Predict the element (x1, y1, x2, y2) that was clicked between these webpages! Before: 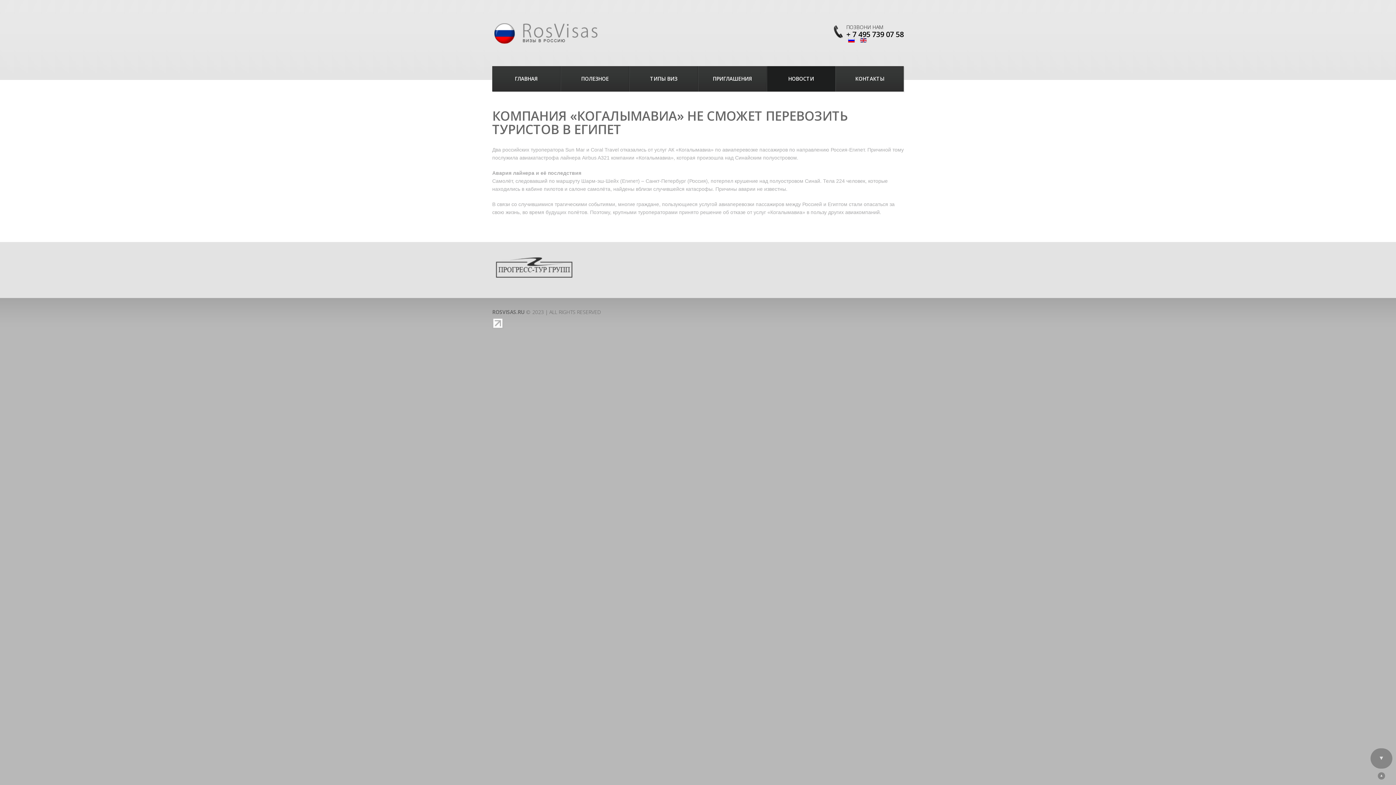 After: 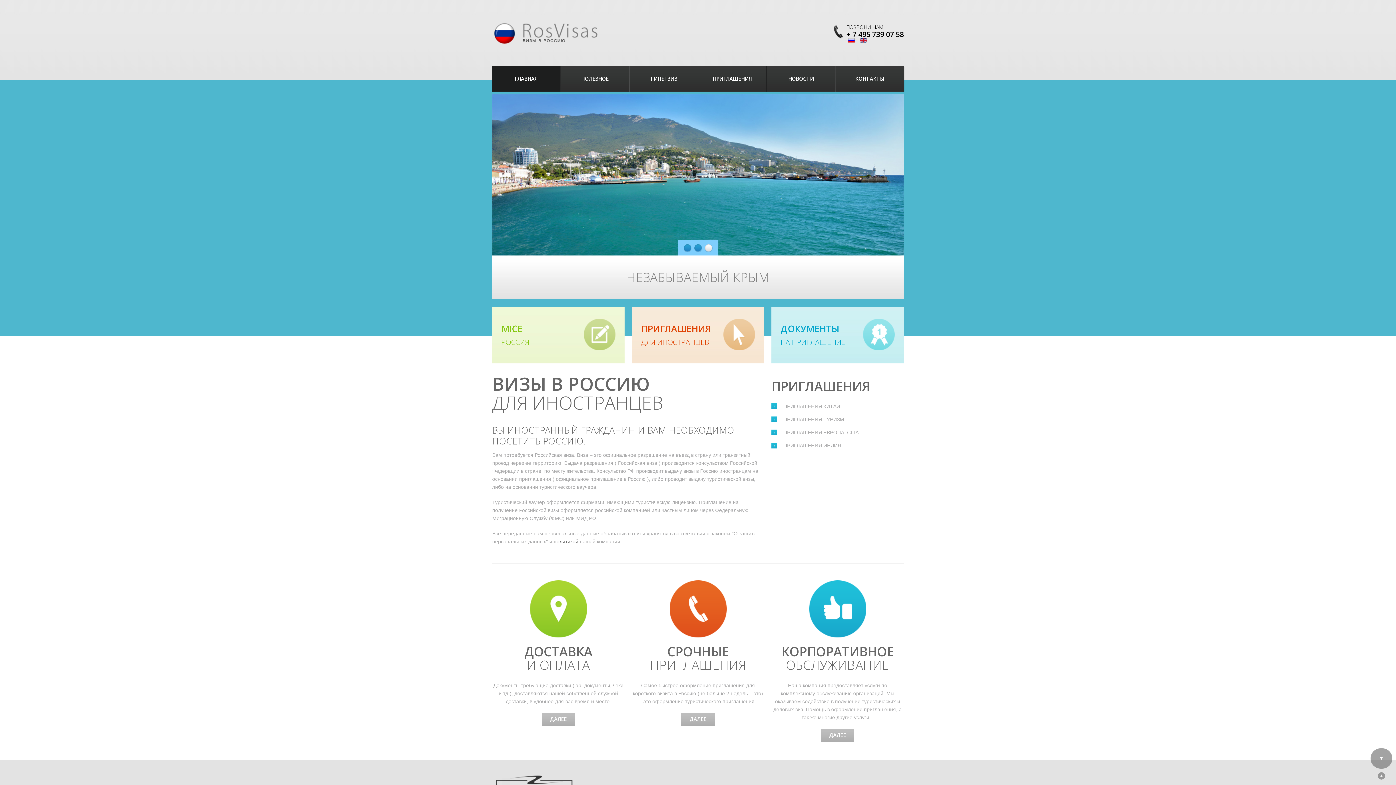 Action: bbox: (492, 23, 608, 44)